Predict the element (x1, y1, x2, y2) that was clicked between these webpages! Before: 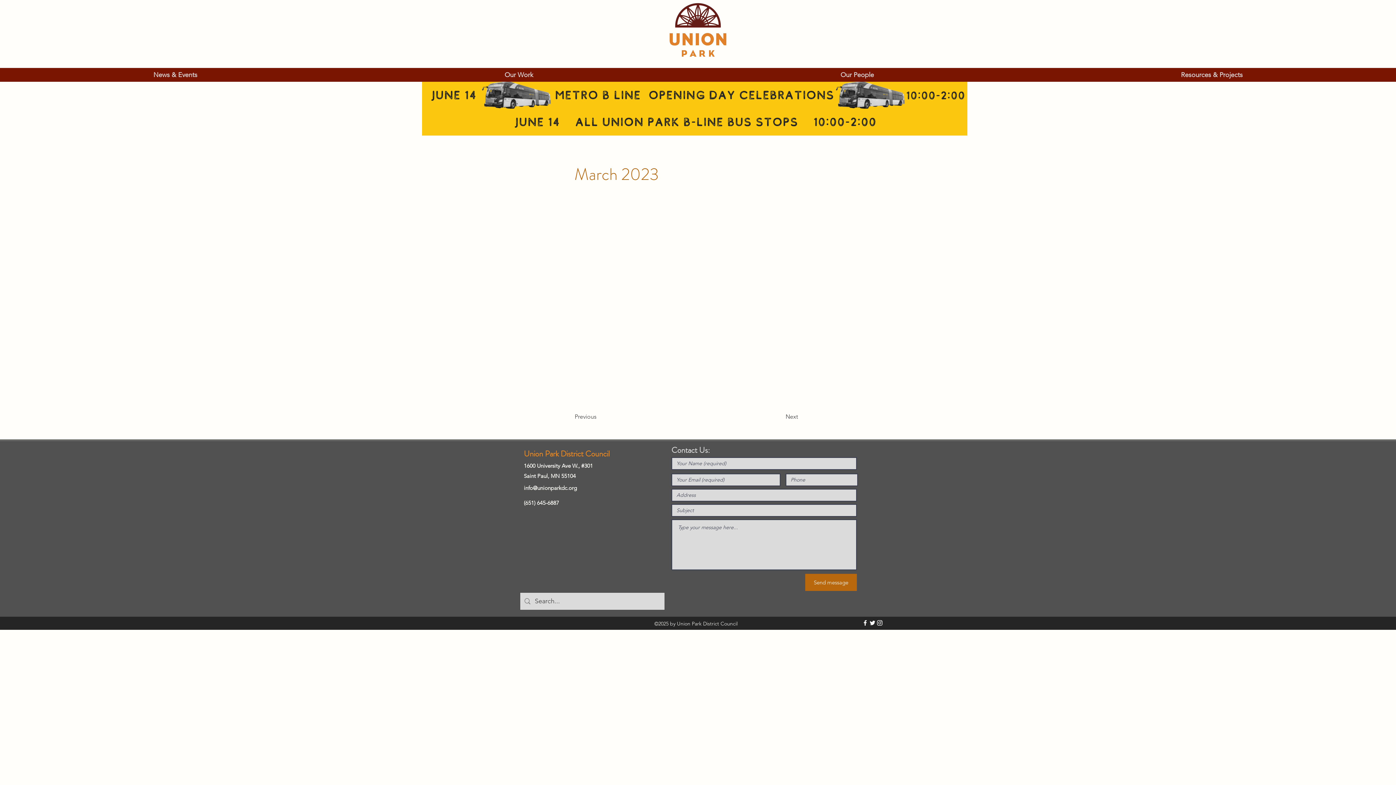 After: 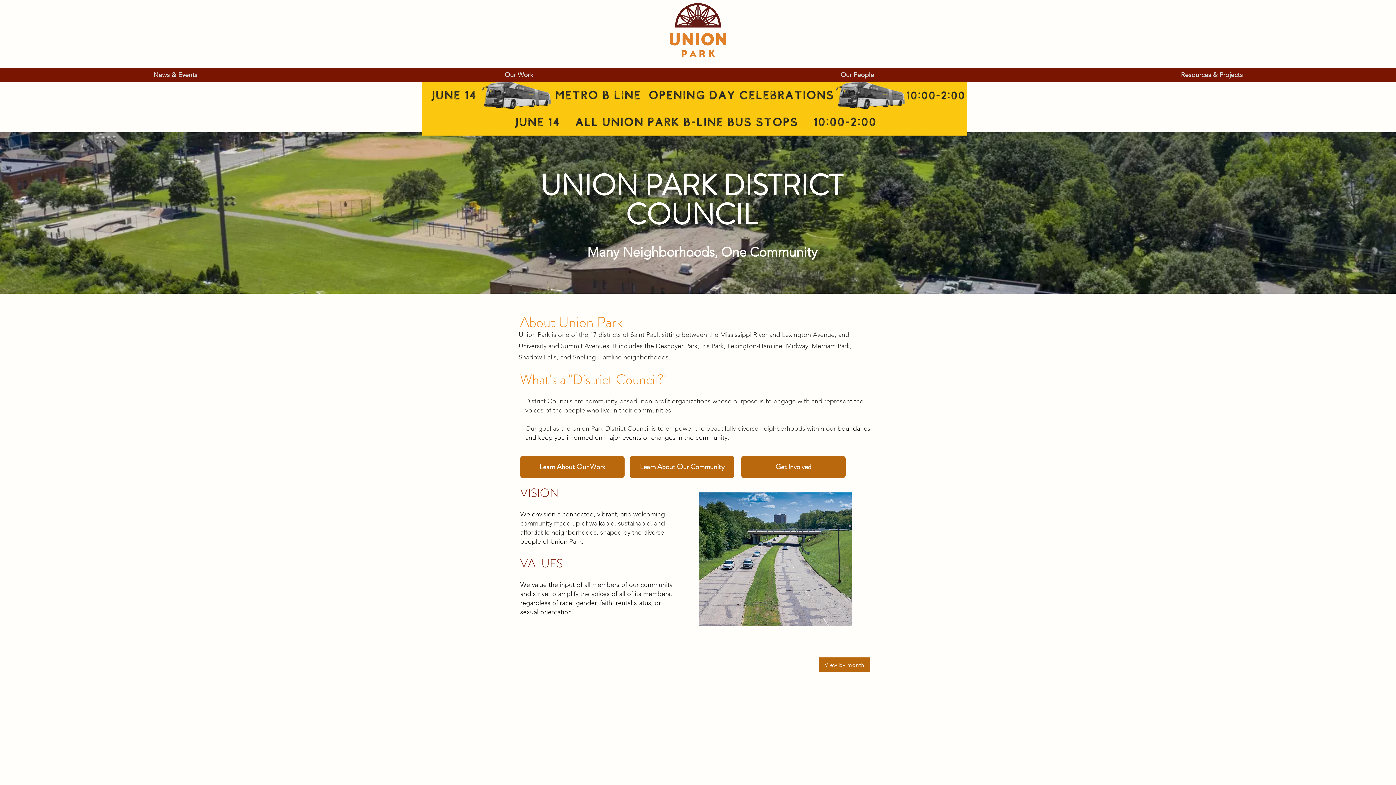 Action: bbox: (669, 2, 726, 56)